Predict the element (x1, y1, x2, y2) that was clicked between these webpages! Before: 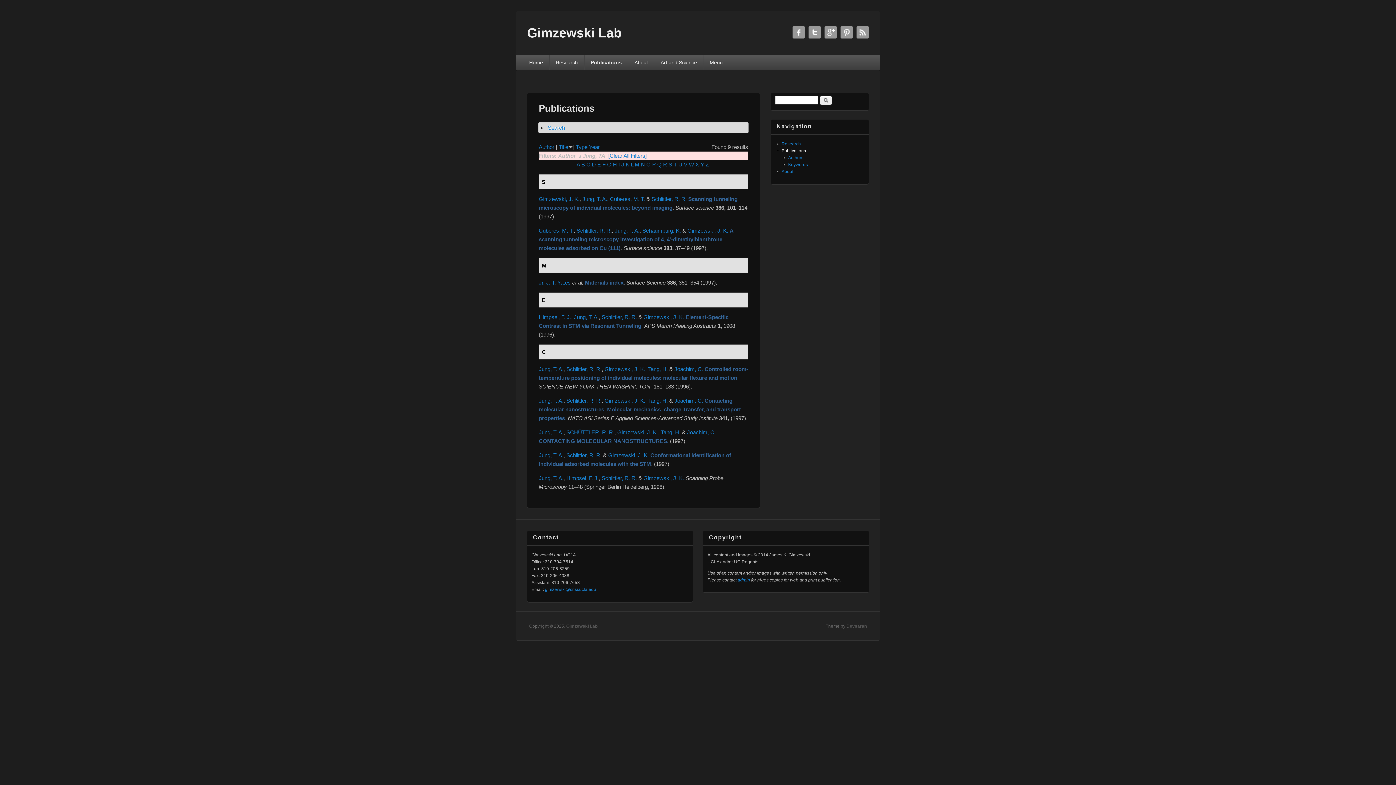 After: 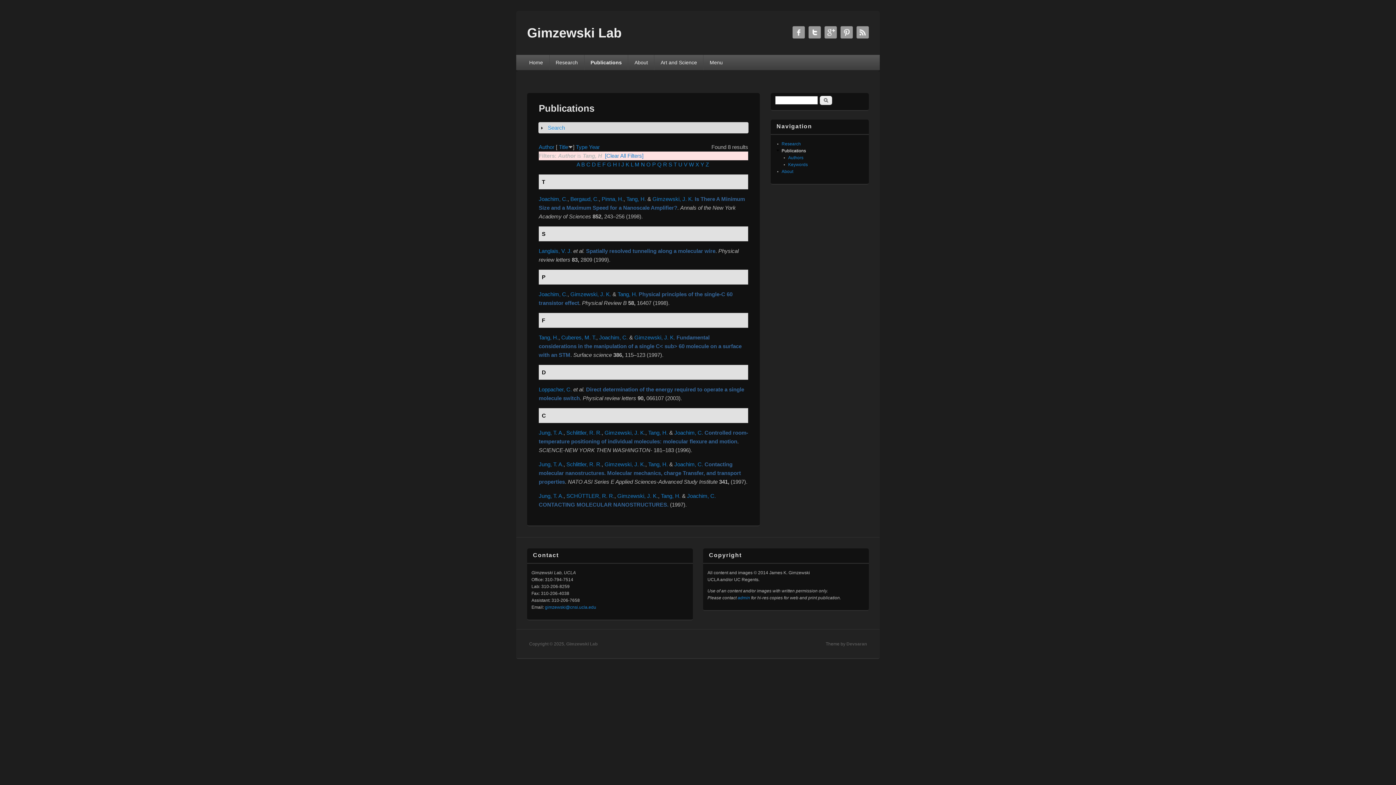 Action: label: Tang, H. bbox: (648, 366, 668, 372)